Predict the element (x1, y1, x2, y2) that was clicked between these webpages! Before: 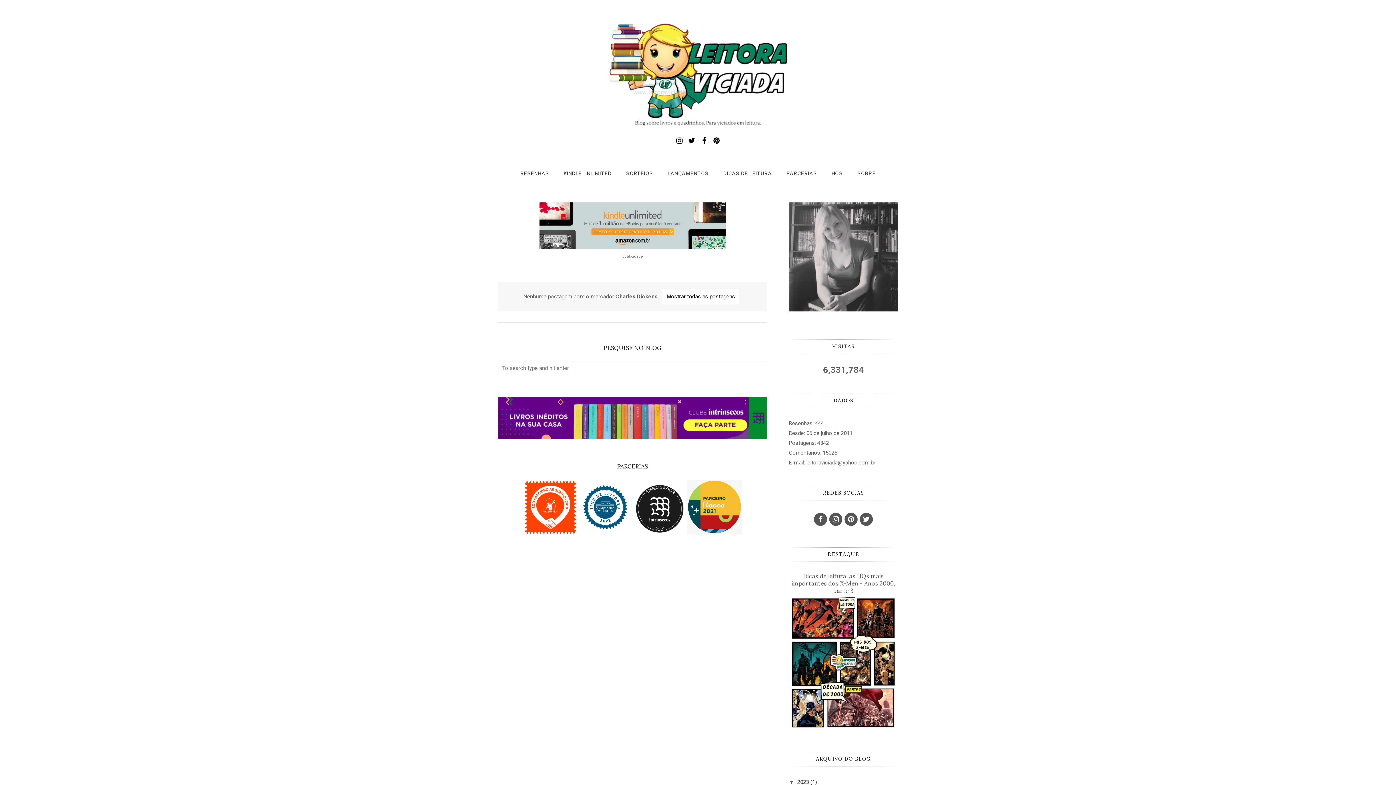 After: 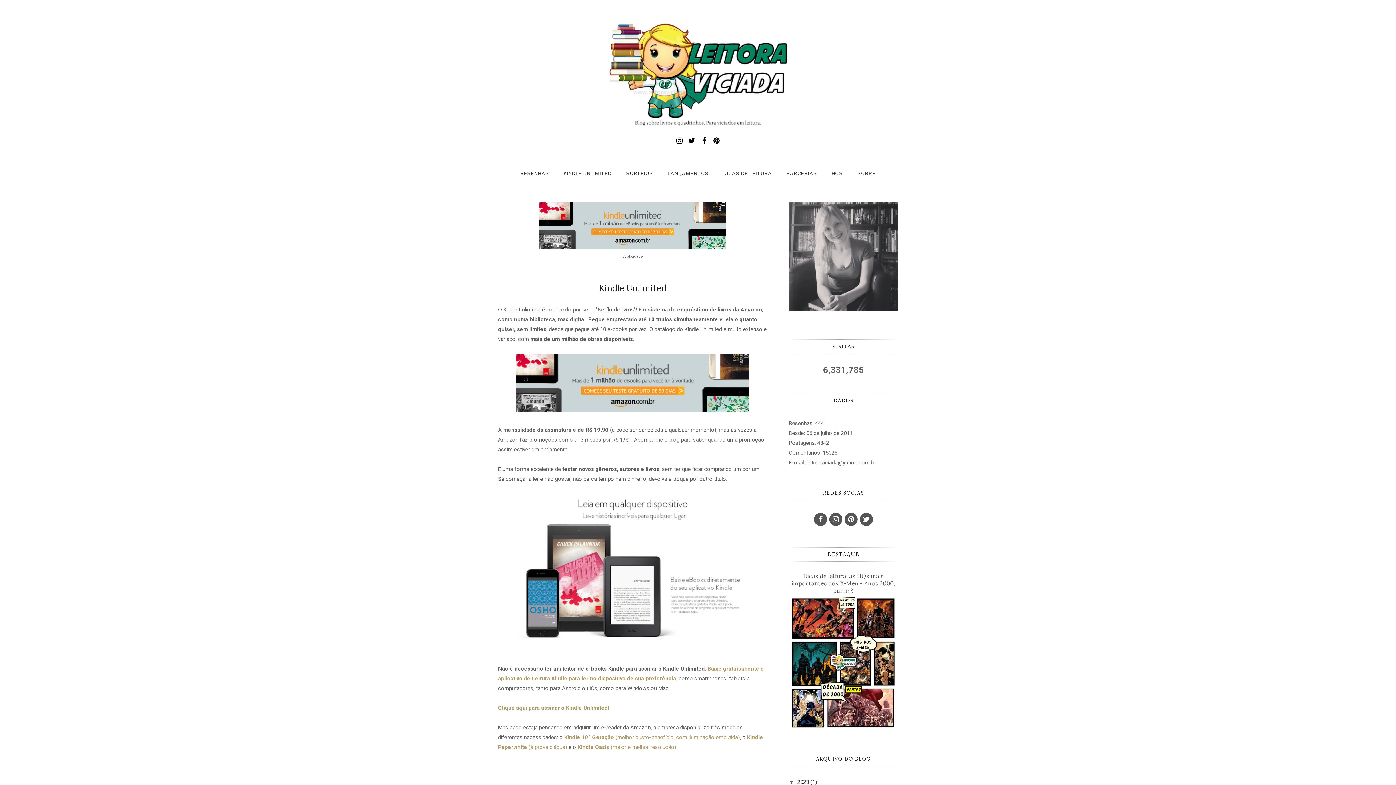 Action: label: KINDLE UNLIMITED bbox: (556, 166, 619, 180)